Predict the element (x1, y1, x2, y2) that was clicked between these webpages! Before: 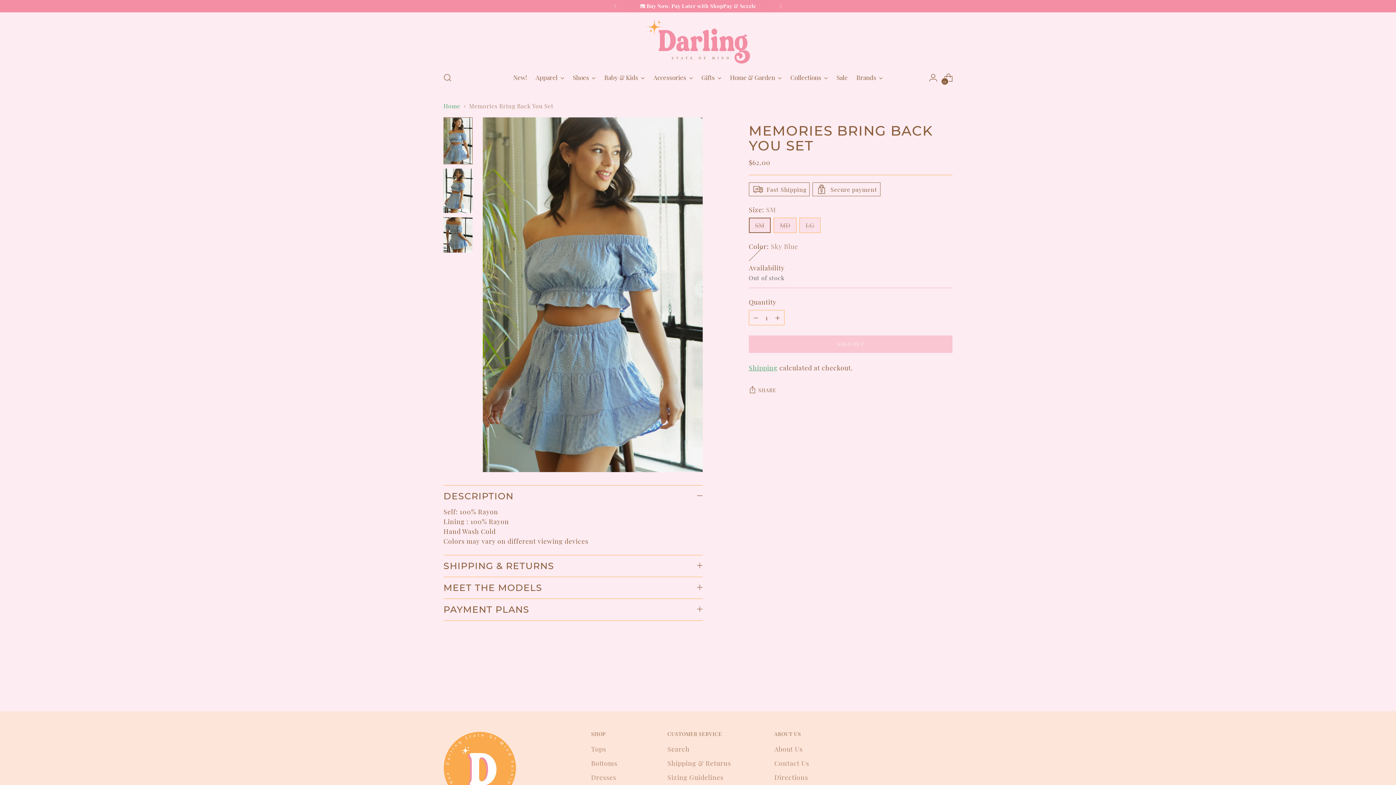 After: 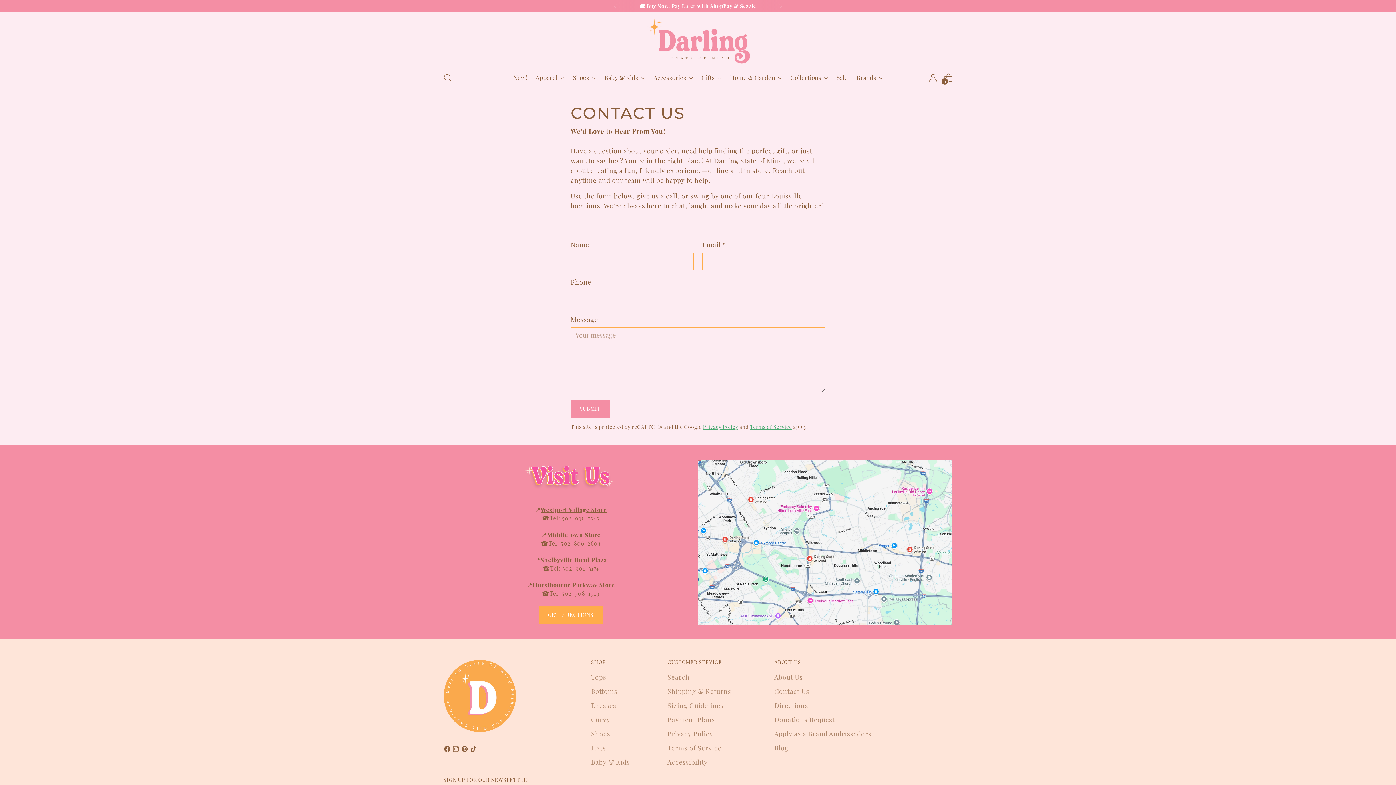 Action: bbox: (774, 759, 809, 767) label: Contact Us